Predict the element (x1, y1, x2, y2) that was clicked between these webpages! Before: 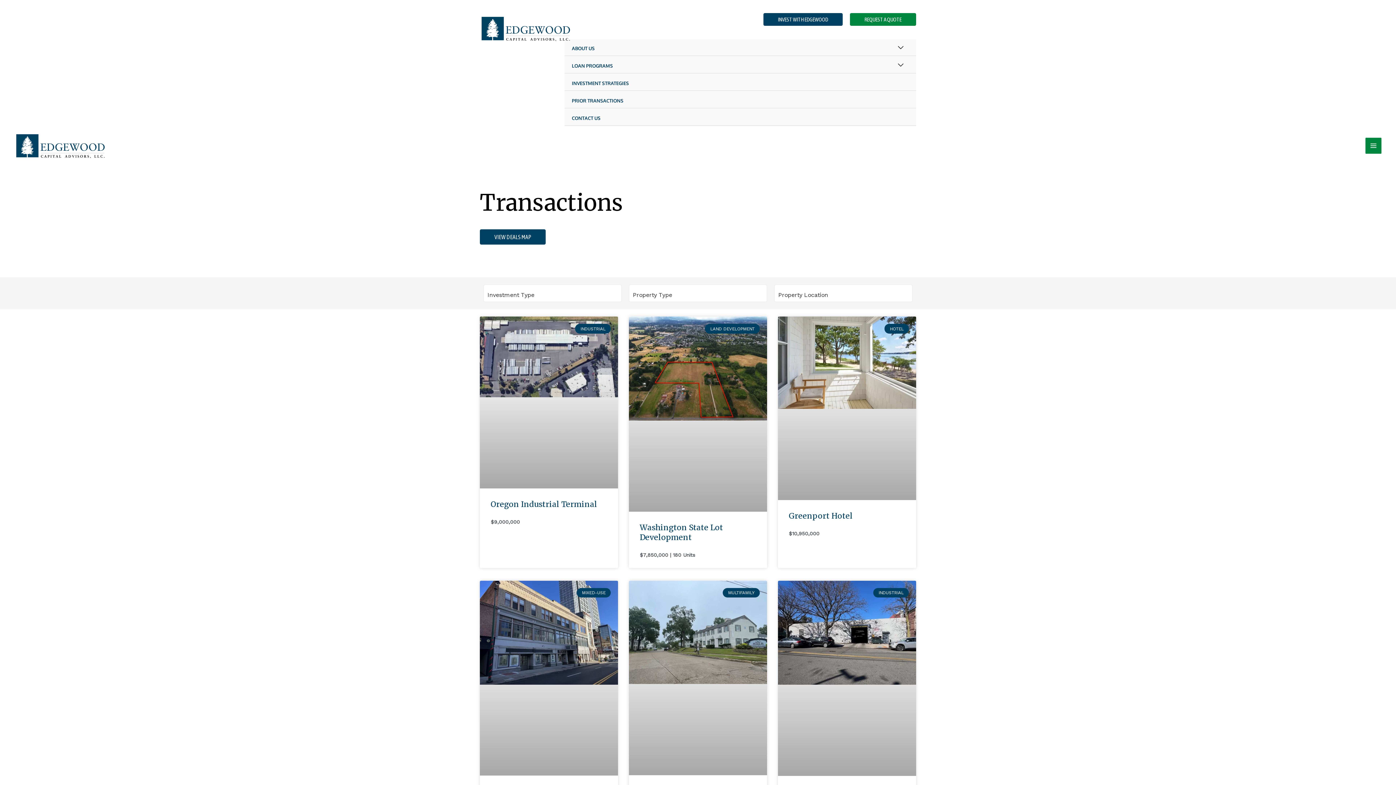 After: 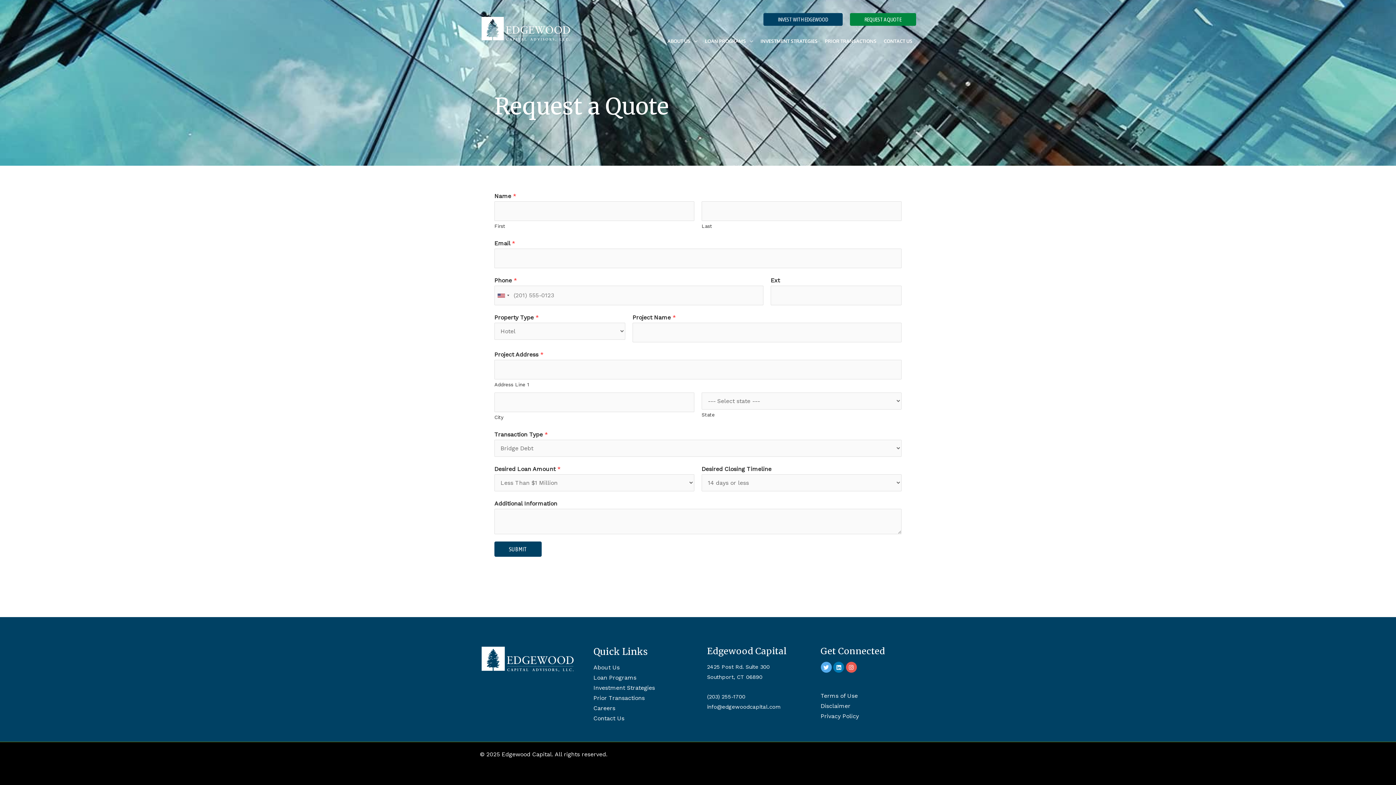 Action: bbox: (850, 13, 916, 25) label: Request a Quote